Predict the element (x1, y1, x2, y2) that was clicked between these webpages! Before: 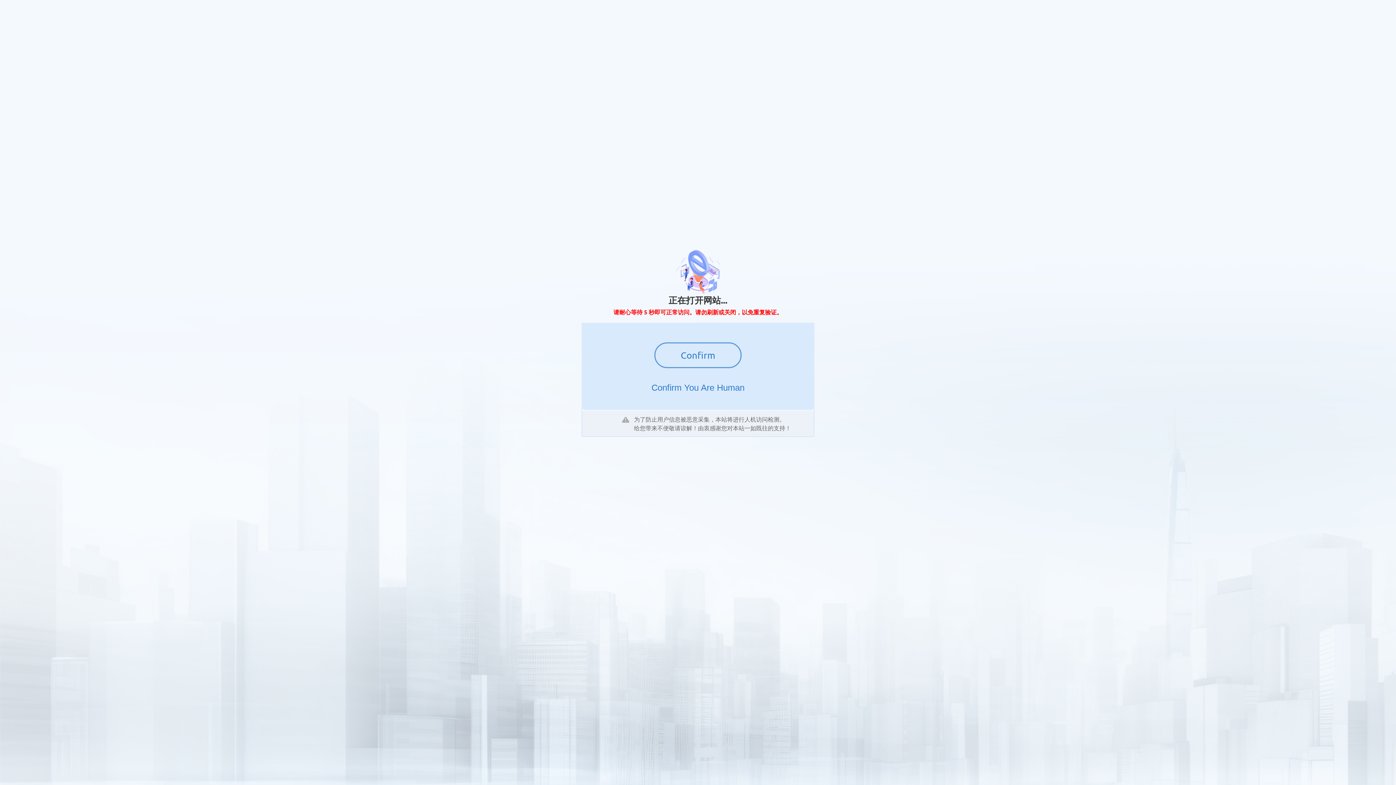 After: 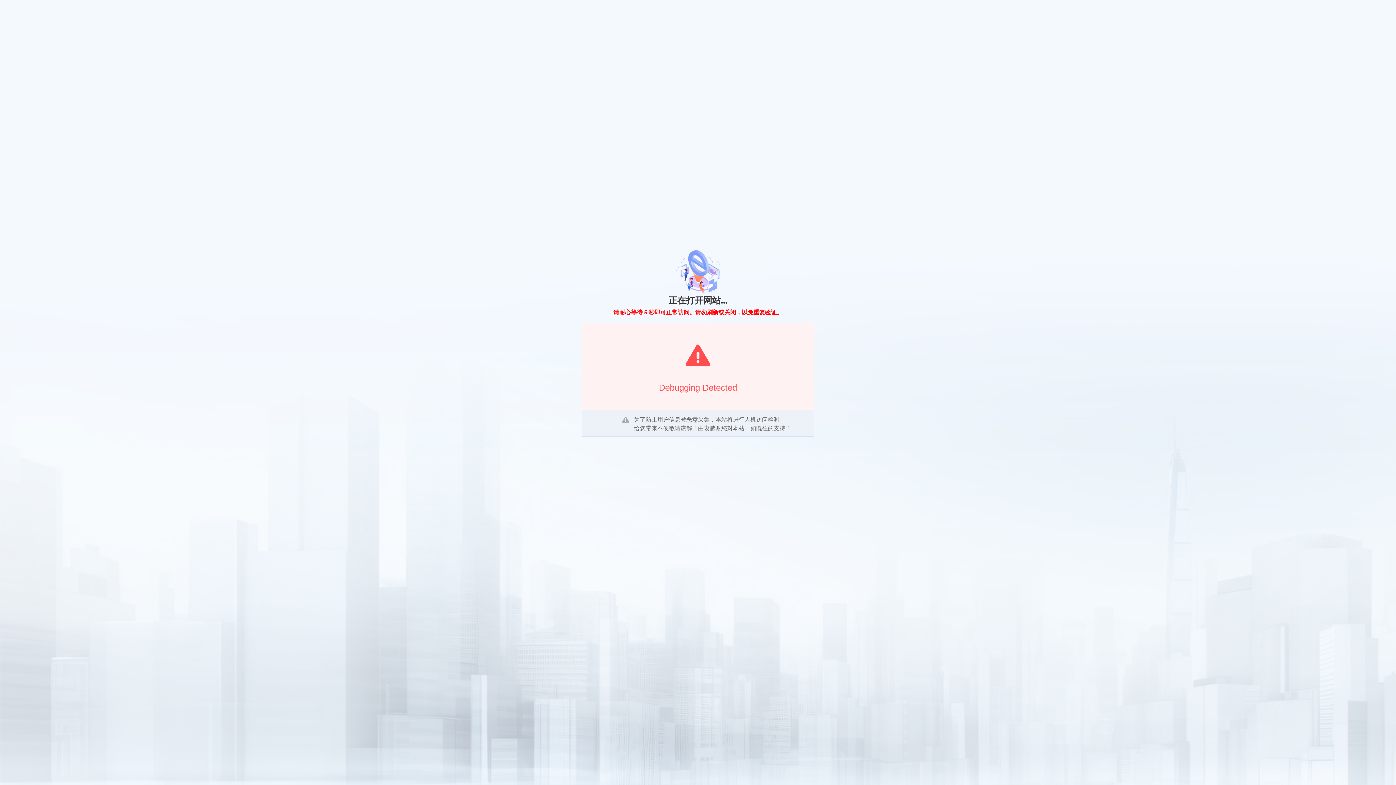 Action: bbox: (654, 342, 741, 368) label: Confirm